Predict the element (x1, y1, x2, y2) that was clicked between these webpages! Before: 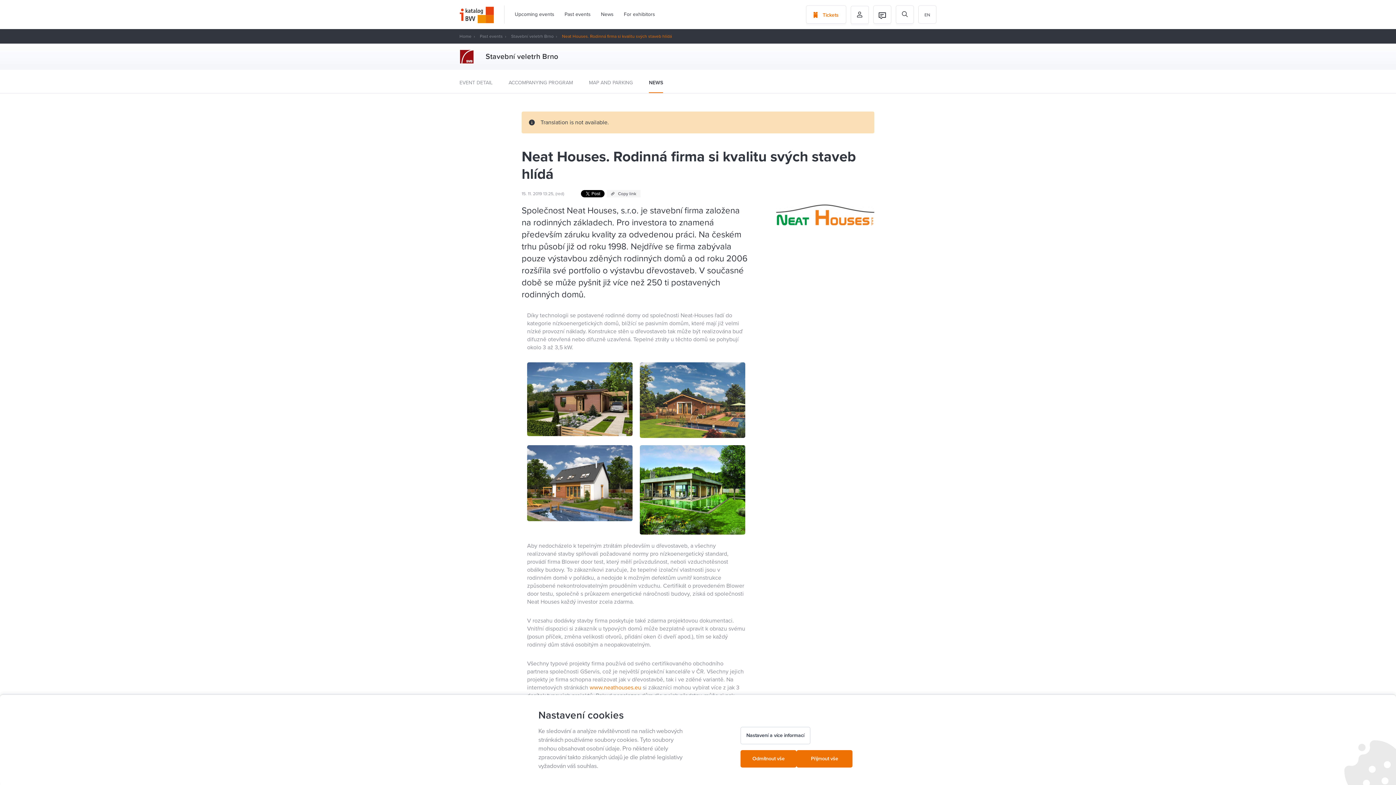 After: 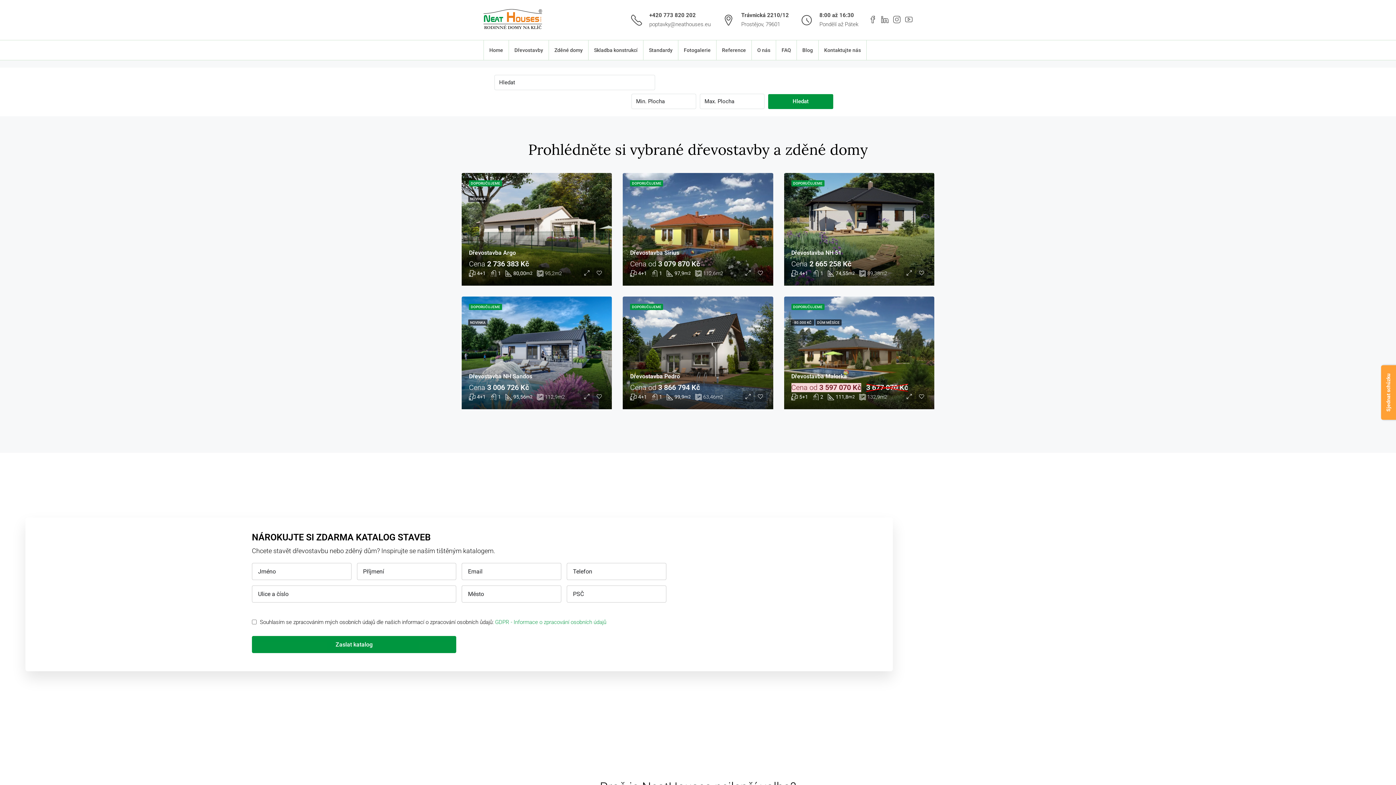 Action: label: www.neathouses.eu bbox: (589, 684, 641, 691)